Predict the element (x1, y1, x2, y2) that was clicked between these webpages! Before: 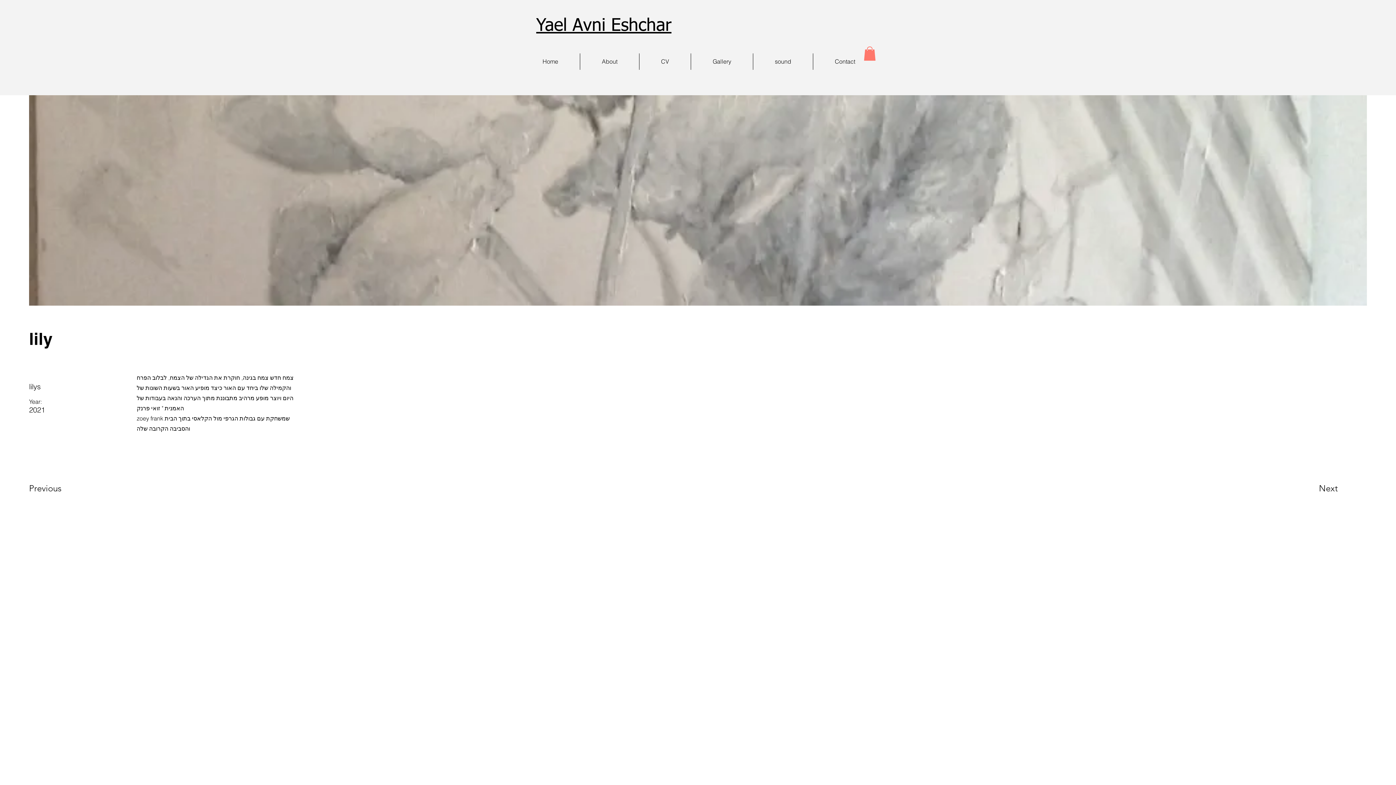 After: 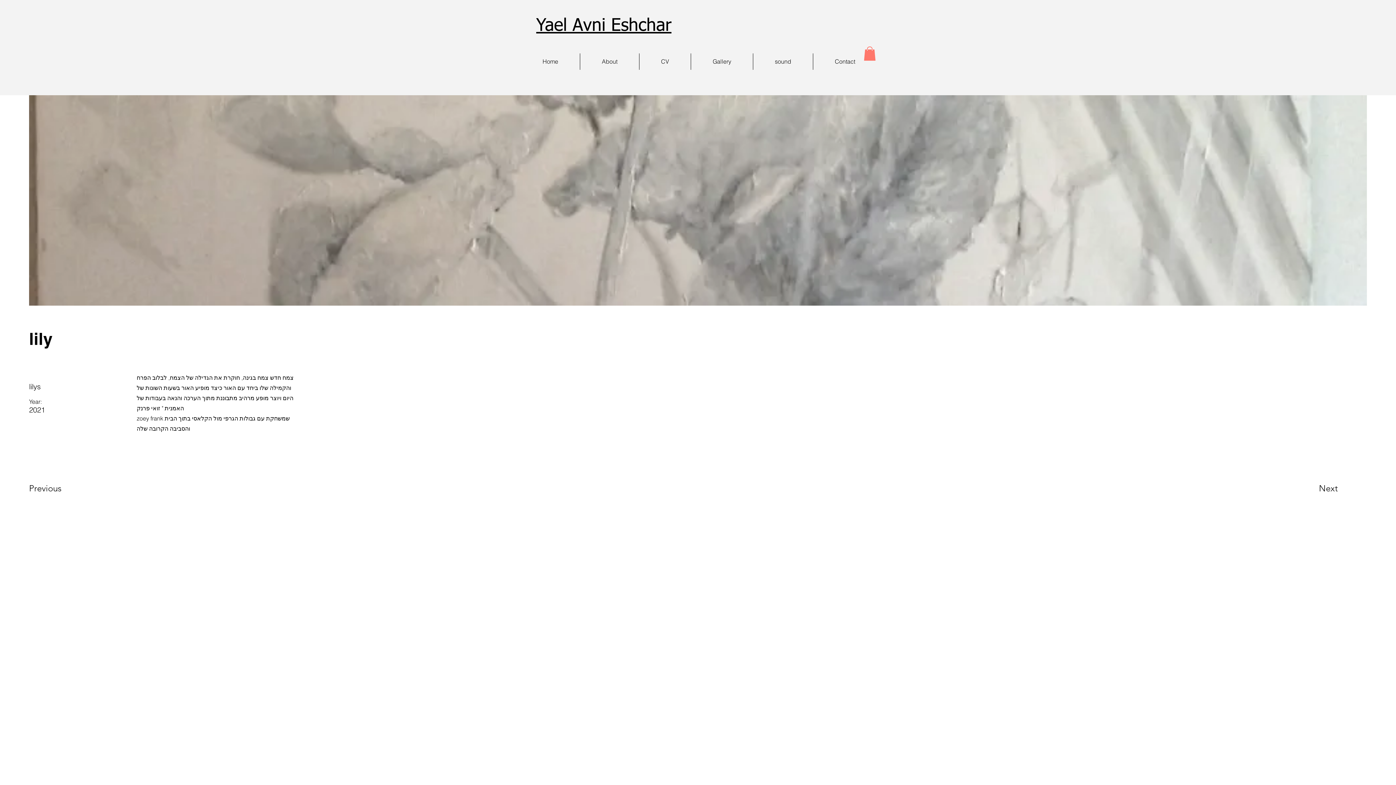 Action: bbox: (864, 46, 876, 60)